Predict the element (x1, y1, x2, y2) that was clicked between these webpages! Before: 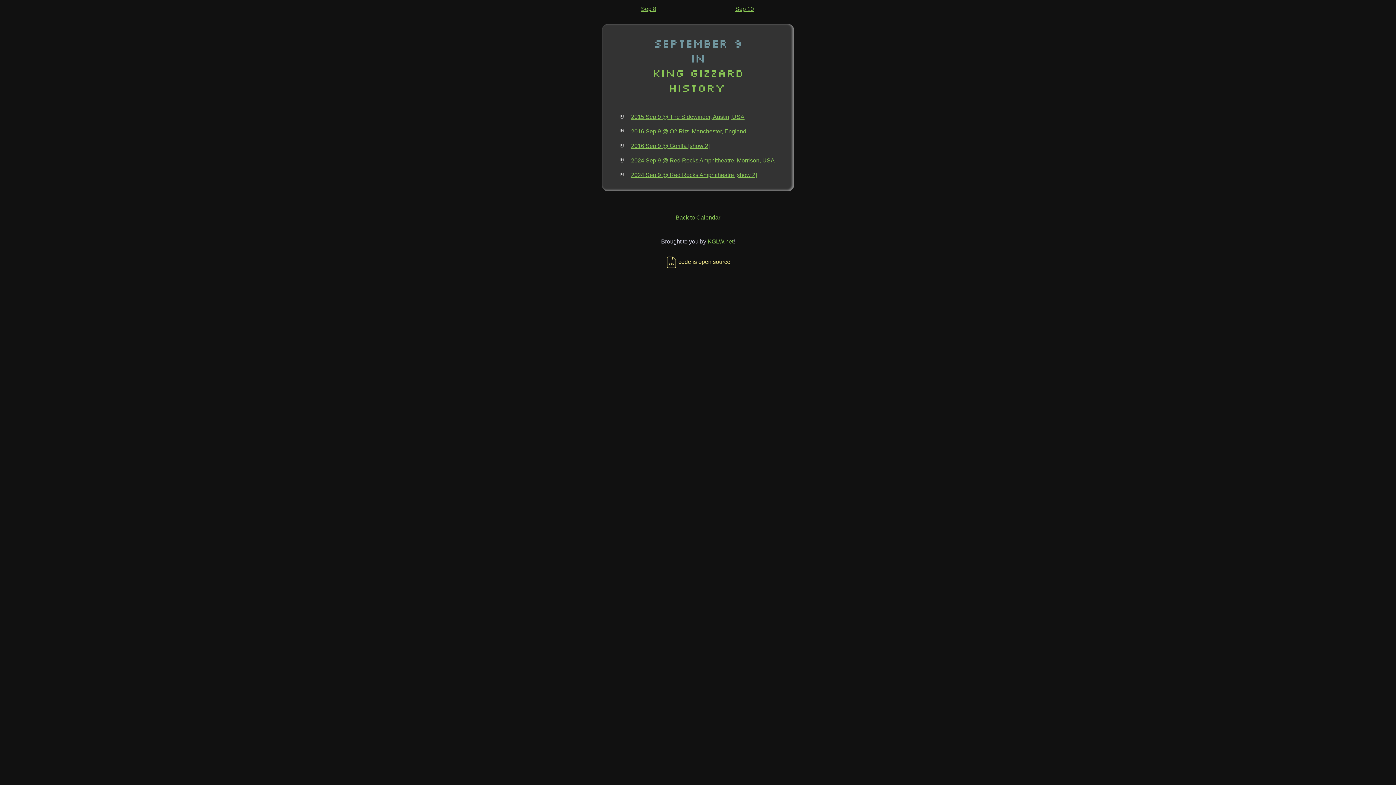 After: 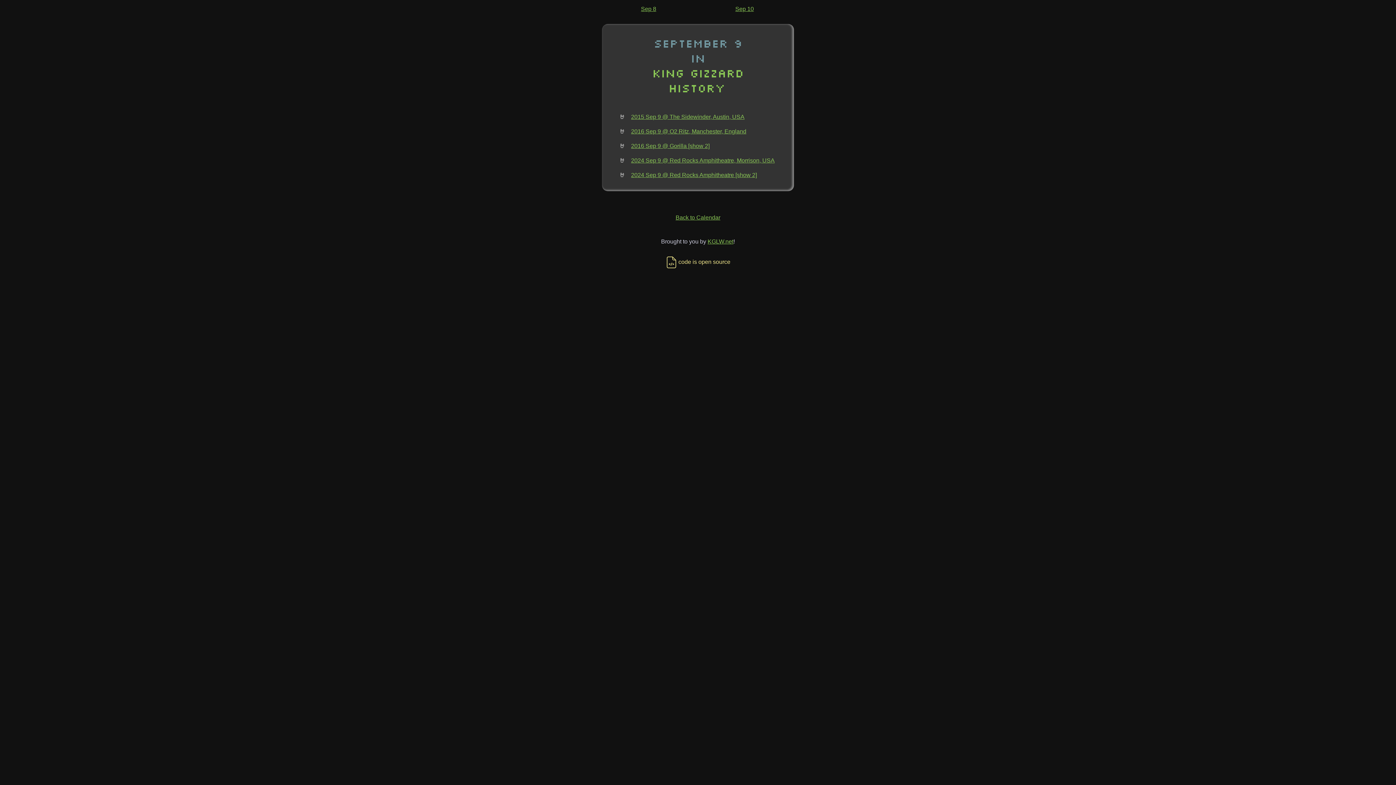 Action: bbox: (631, 157, 774, 163) label: 2024 Sep 9 @ Red Rocks Amphitheatre, Morrison, USA